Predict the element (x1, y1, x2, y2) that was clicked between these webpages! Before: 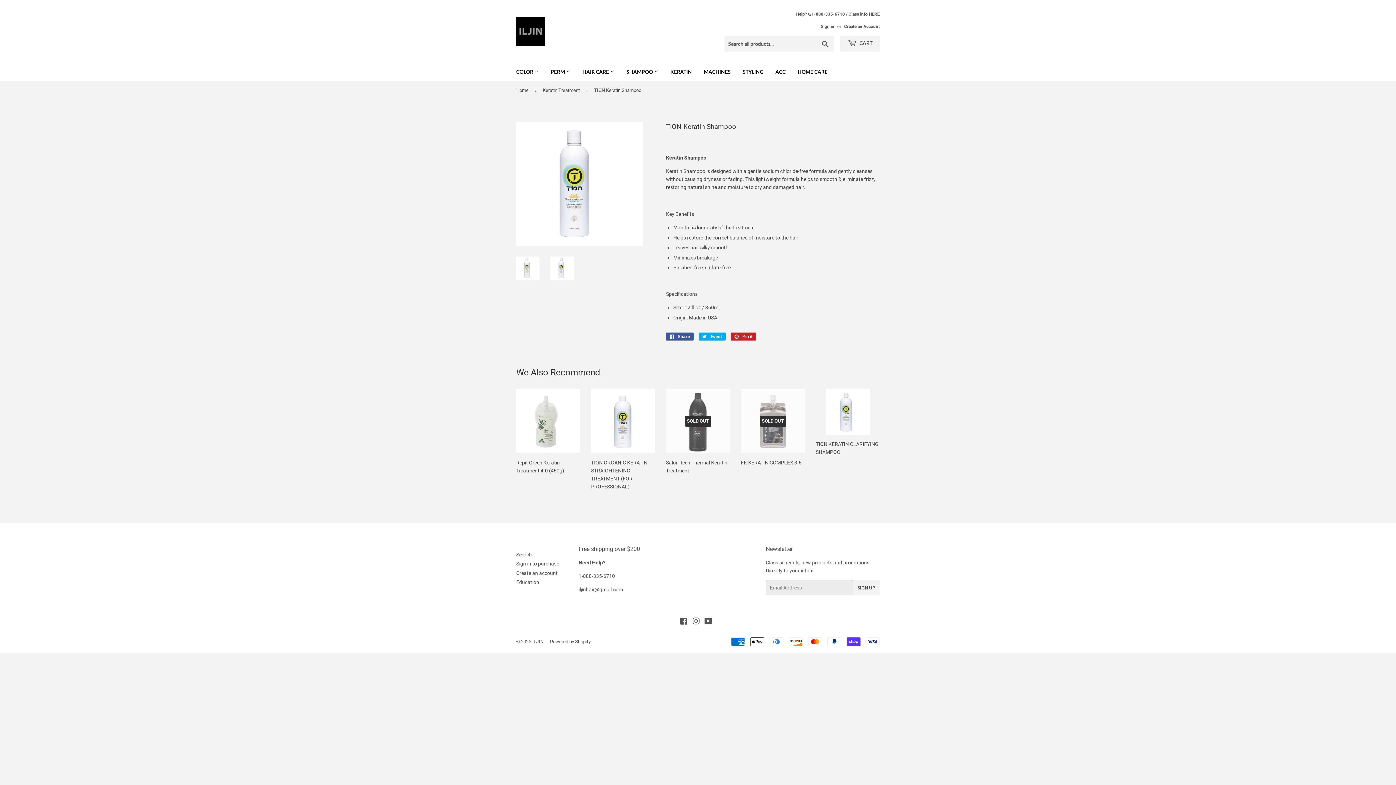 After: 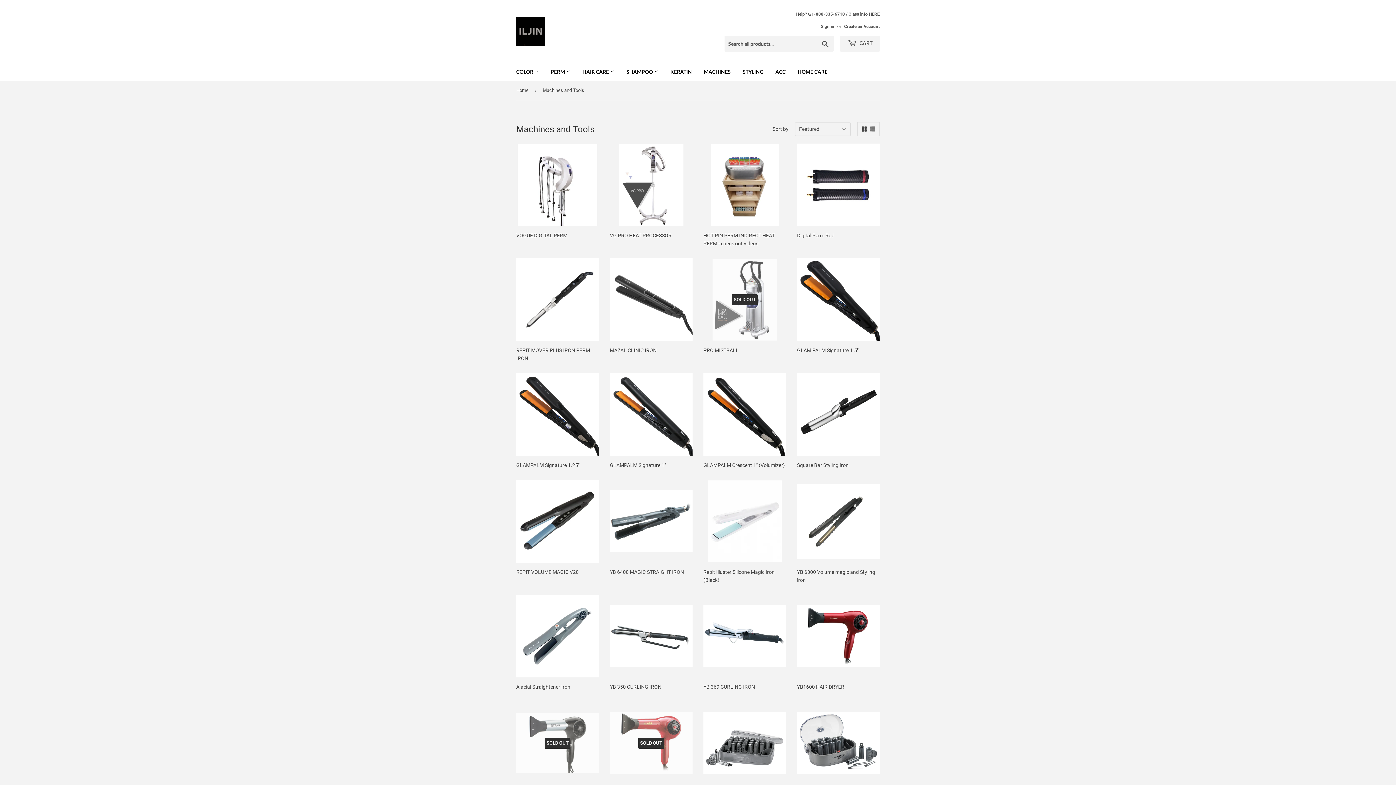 Action: bbox: (698, 62, 736, 81) label: MACHINES